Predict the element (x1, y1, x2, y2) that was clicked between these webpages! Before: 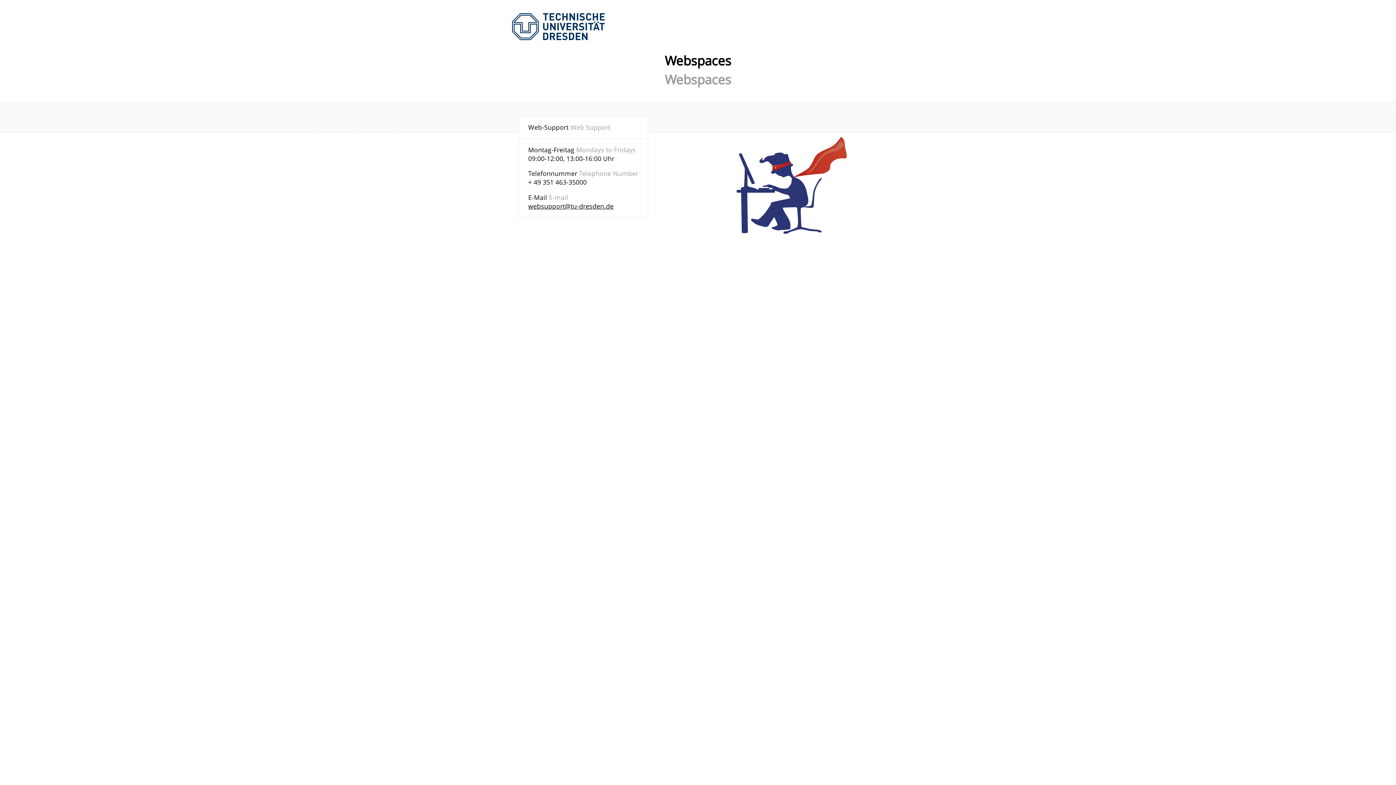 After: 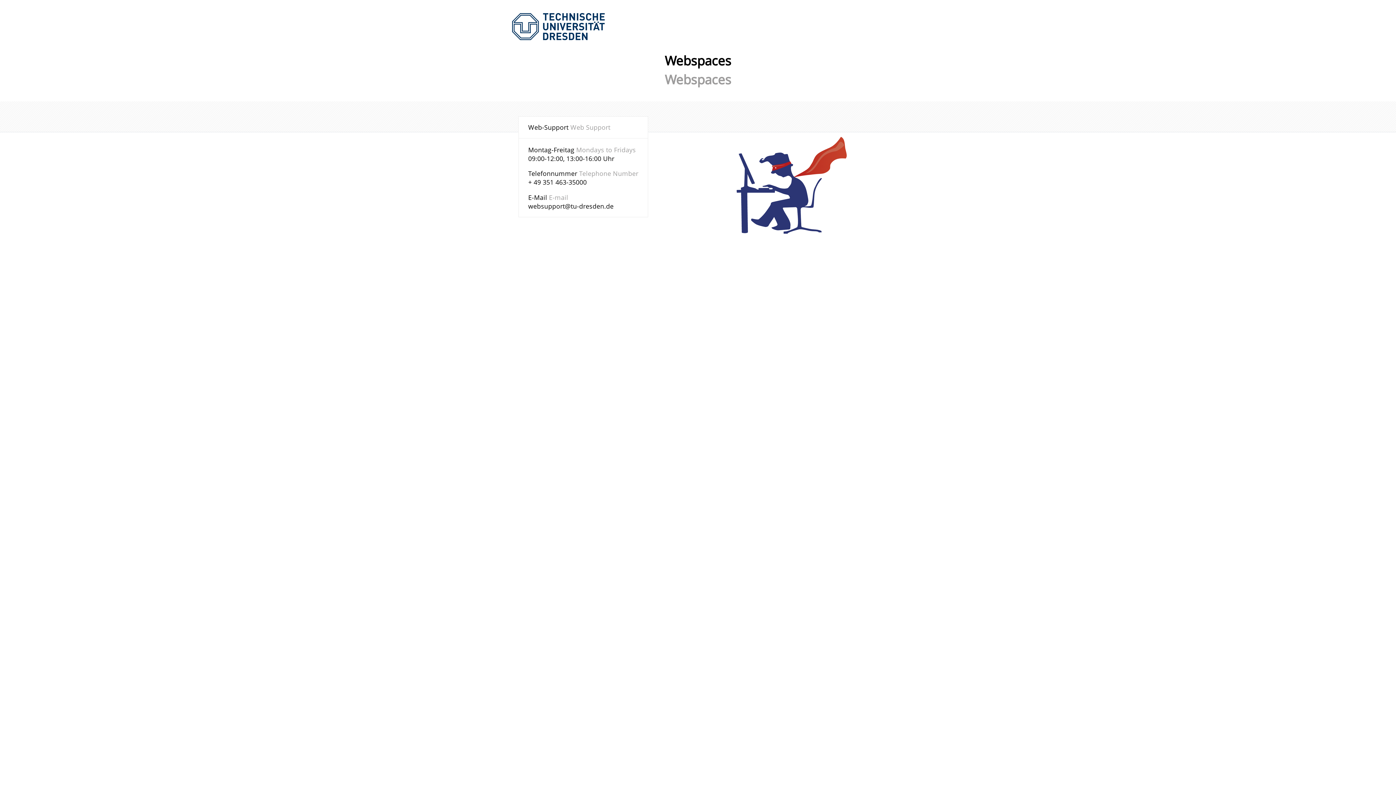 Action: bbox: (528, 201, 613, 210) label: websupport@tu-dresden.de